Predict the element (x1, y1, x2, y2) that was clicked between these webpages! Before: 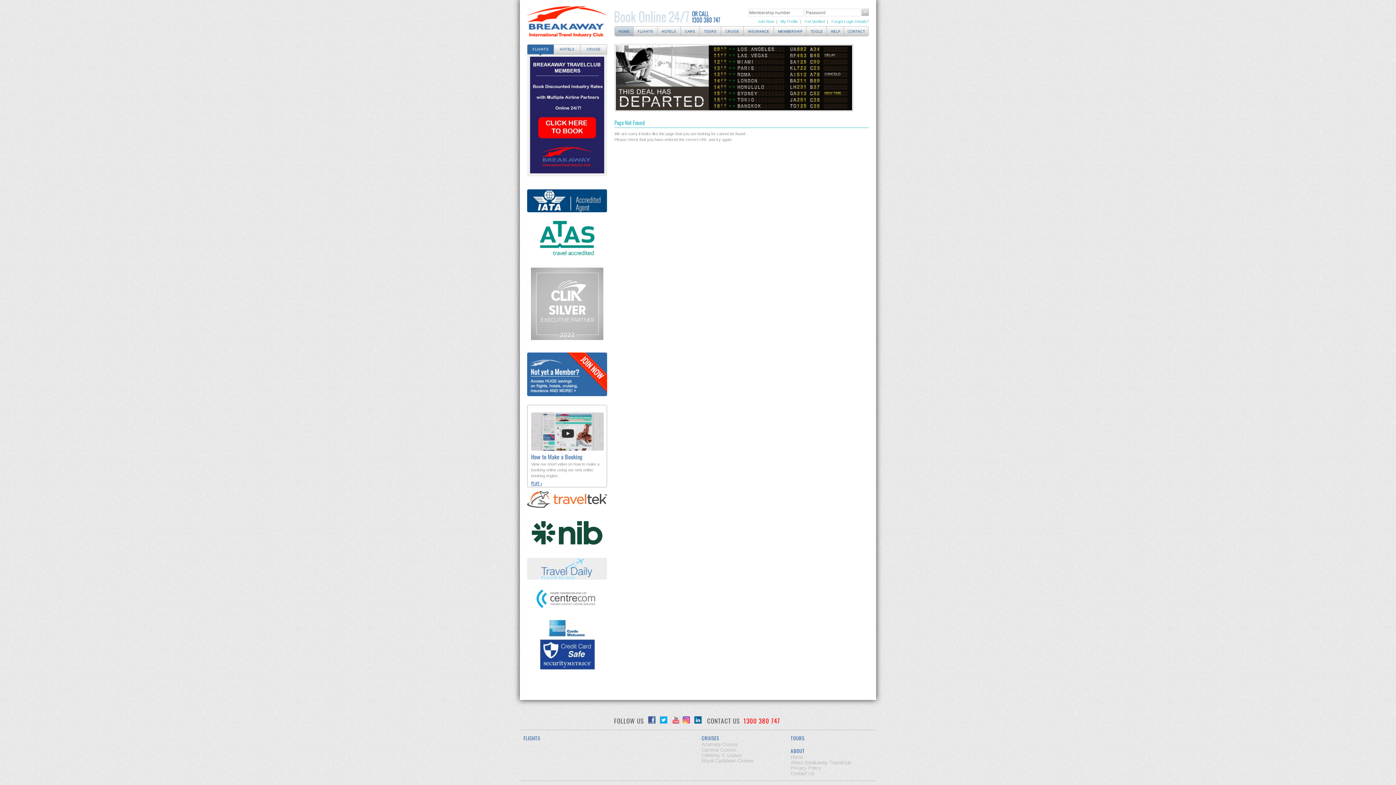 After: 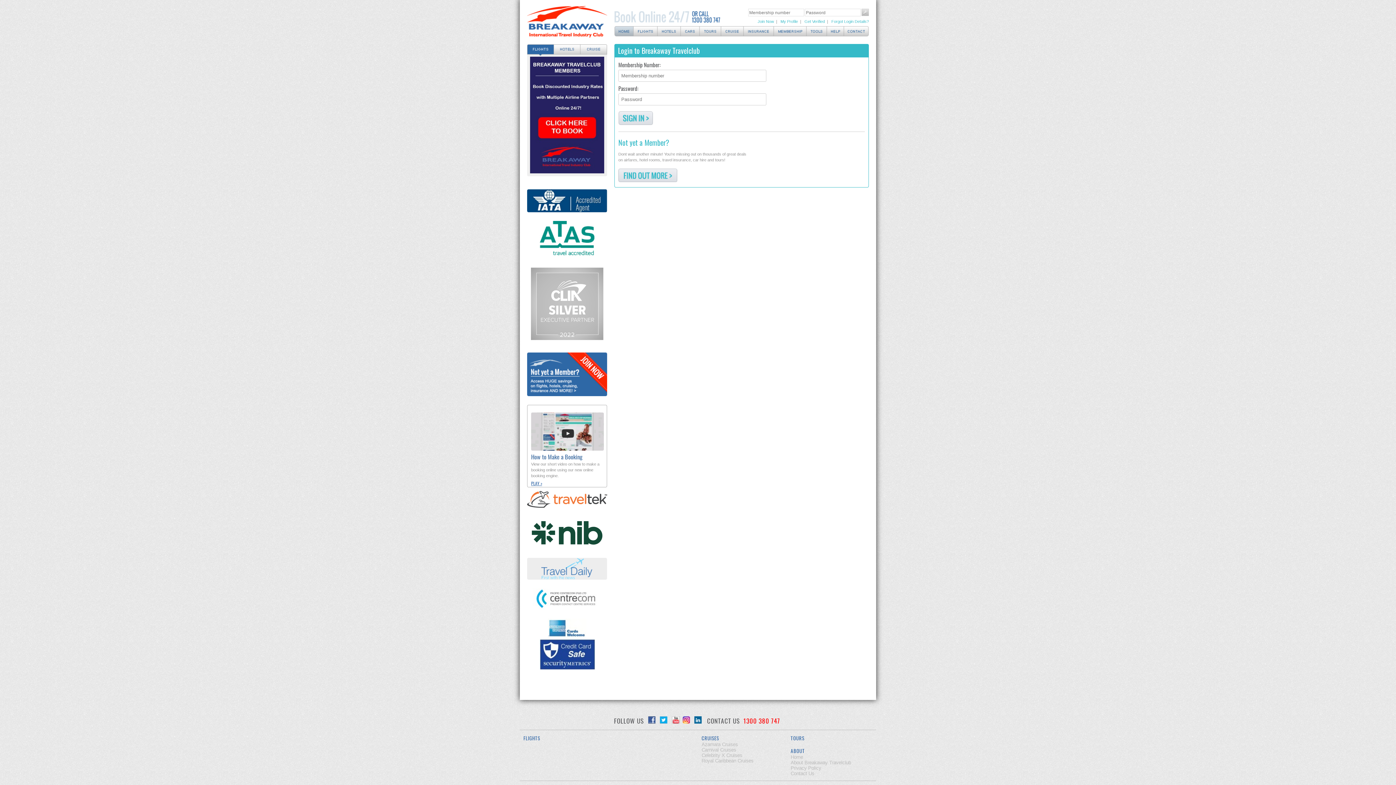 Action: bbox: (780, 19, 798, 23) label: My Profile